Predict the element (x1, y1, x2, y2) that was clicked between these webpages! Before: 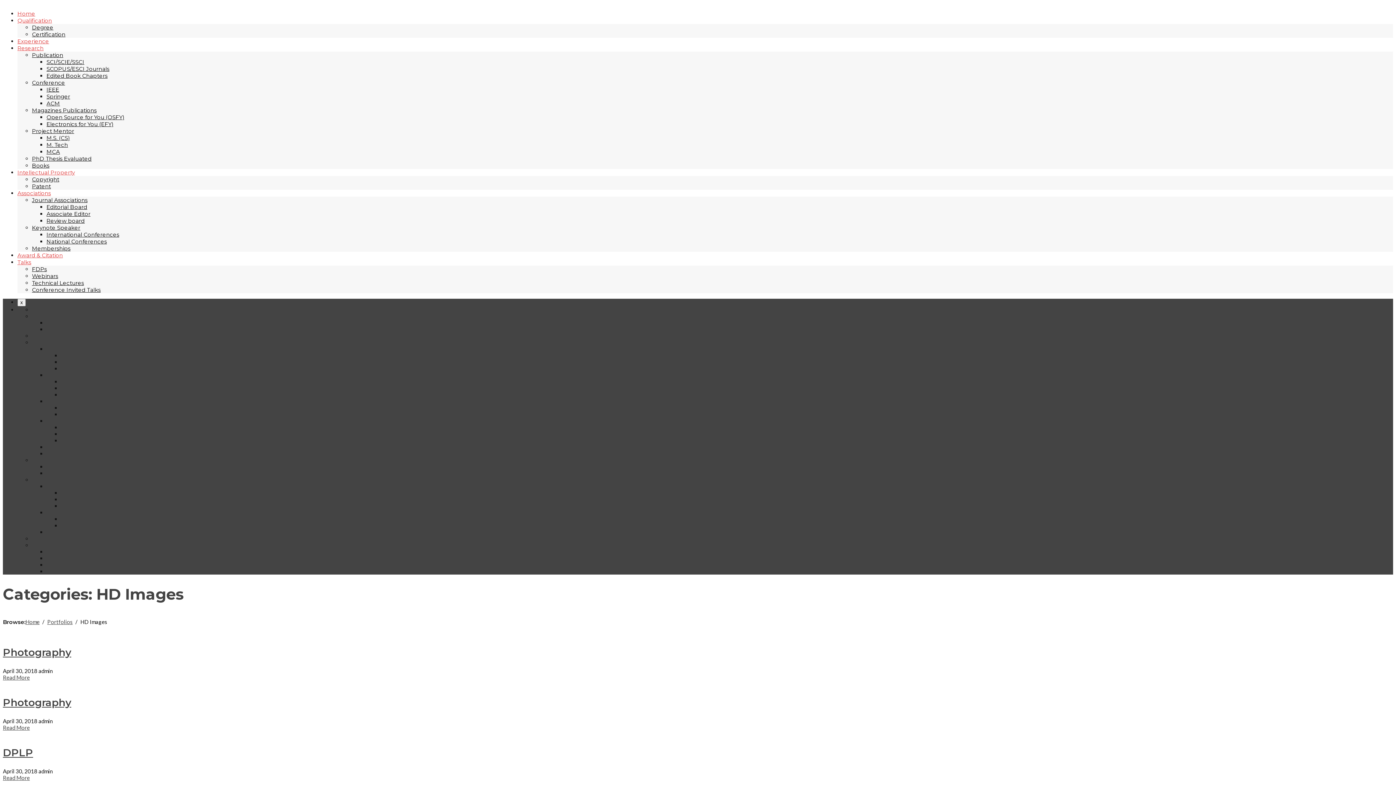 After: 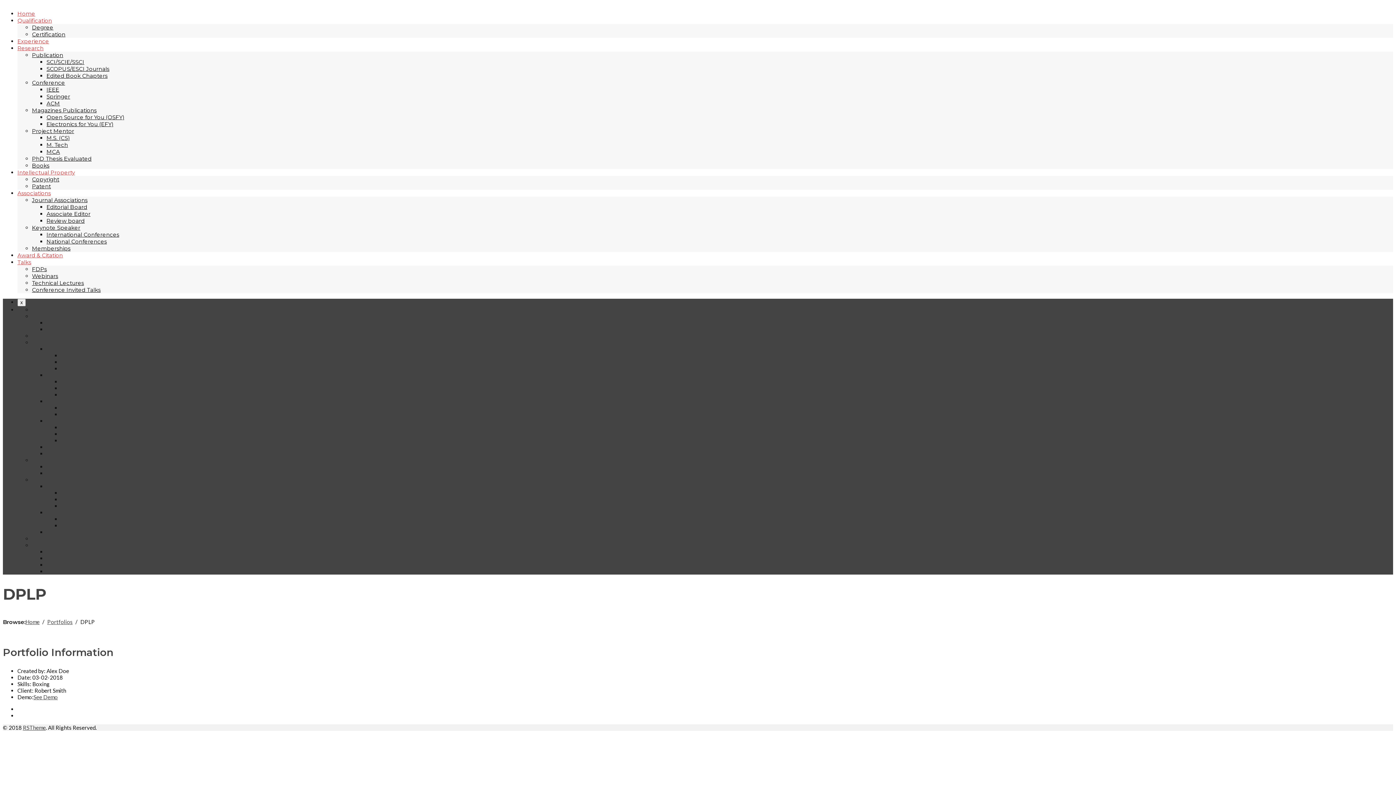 Action: label: Read More bbox: (2, 775, 29, 781)